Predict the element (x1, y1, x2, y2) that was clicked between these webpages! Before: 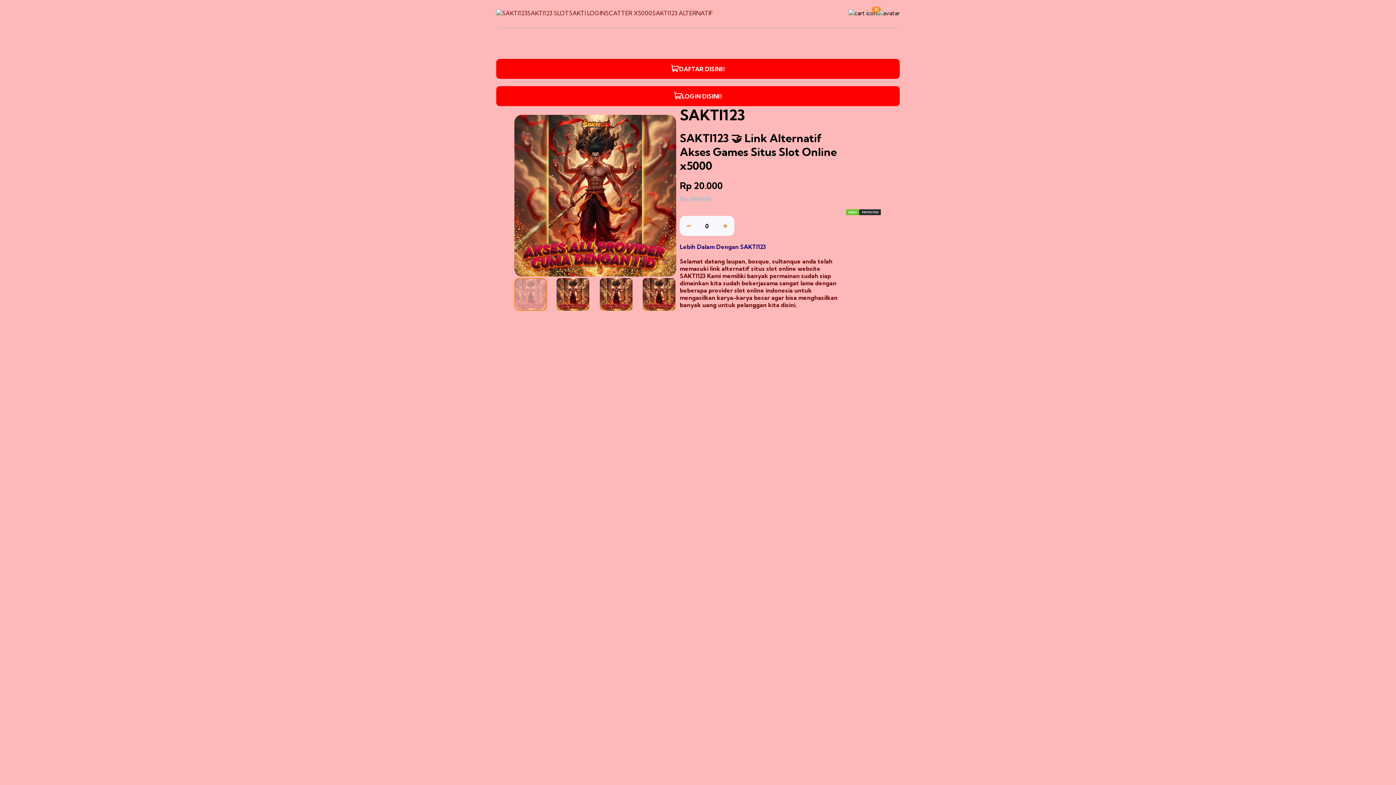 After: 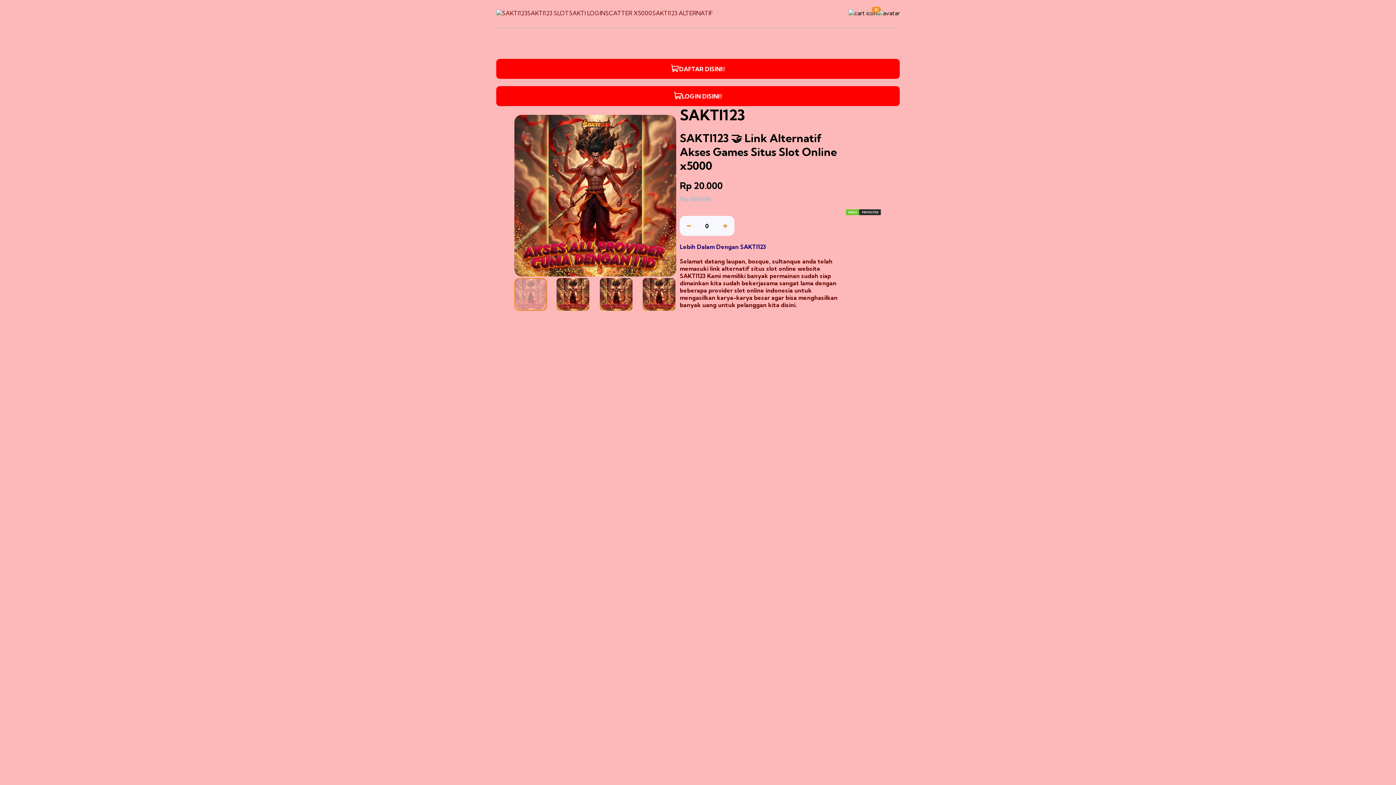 Action: label: SCATTER X5000 bbox: (605, 9, 652, 16)